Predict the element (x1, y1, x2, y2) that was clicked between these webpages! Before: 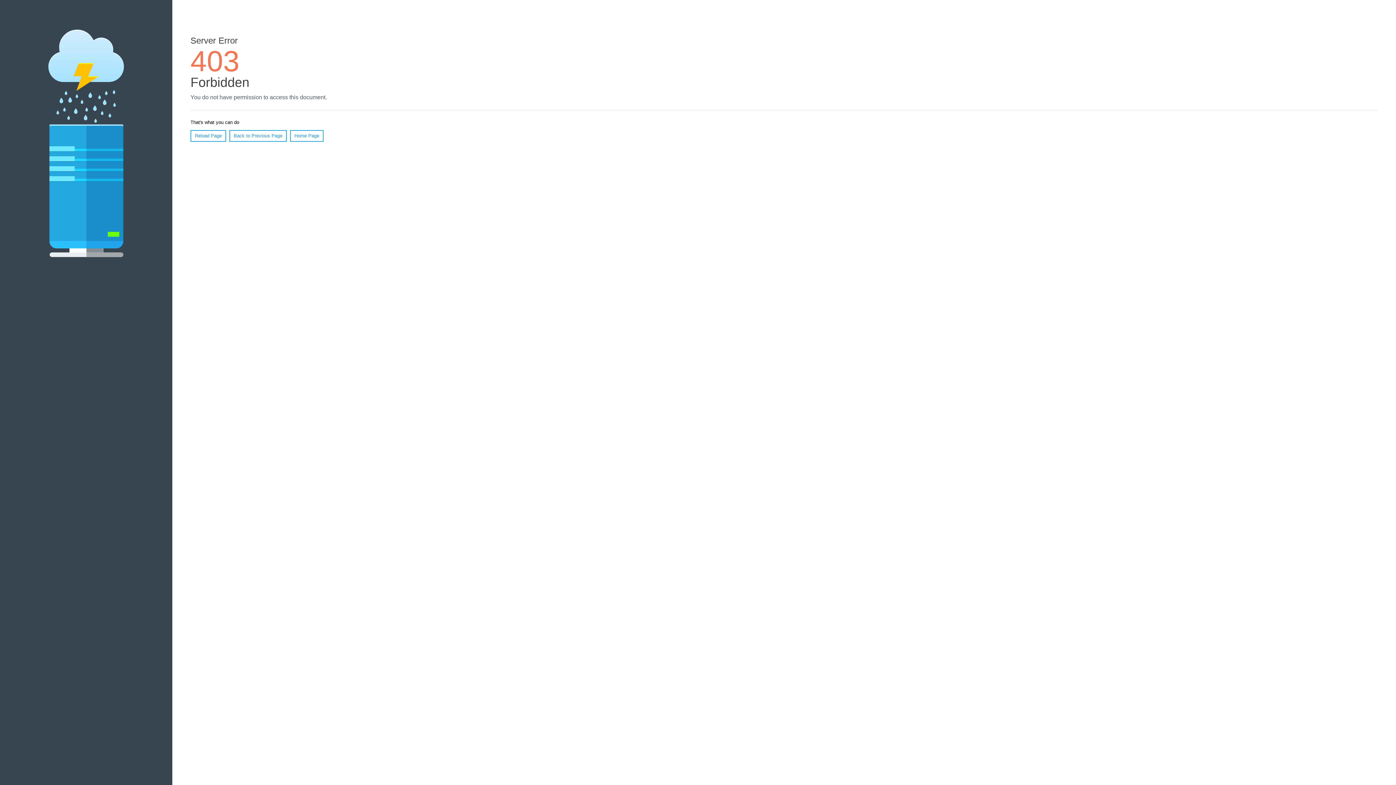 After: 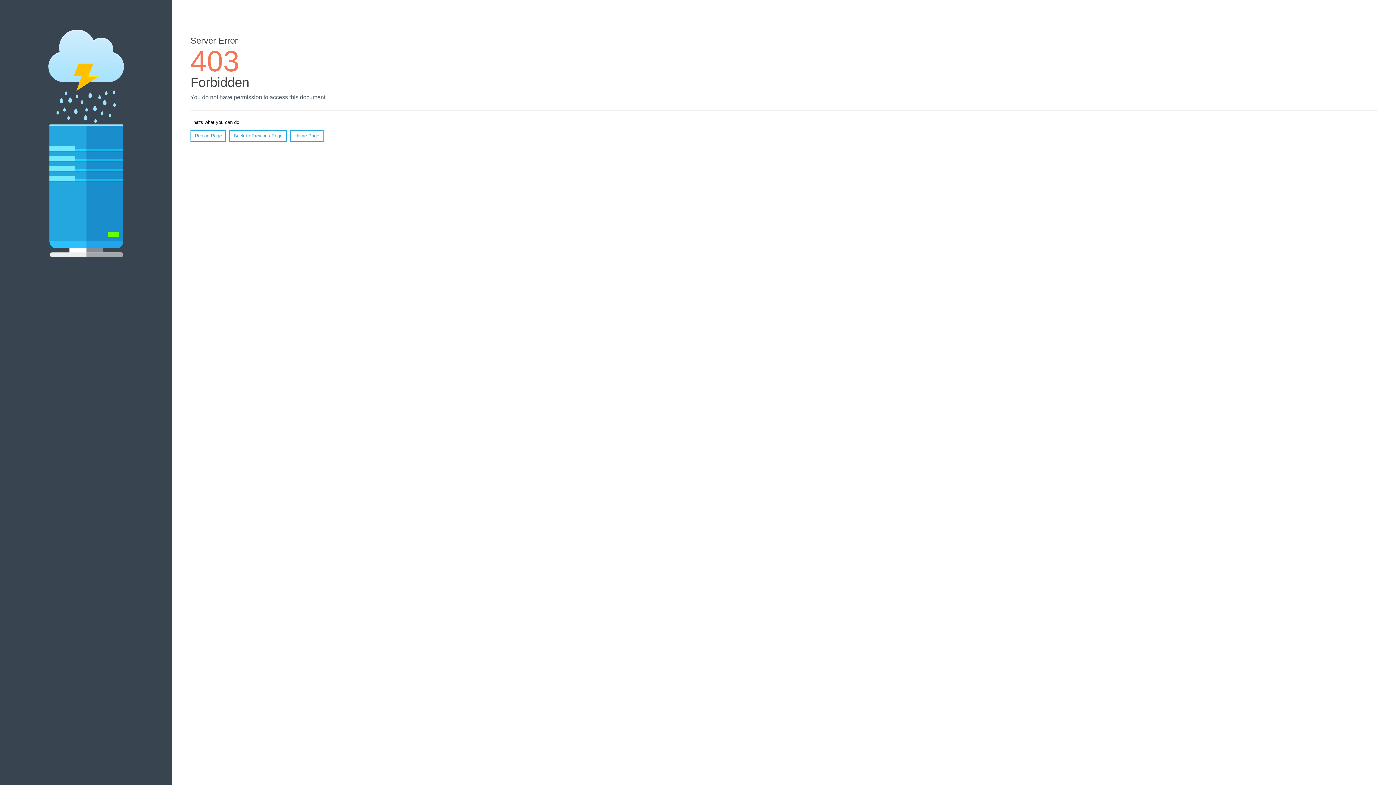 Action: label: Reload Page bbox: (190, 130, 226, 141)